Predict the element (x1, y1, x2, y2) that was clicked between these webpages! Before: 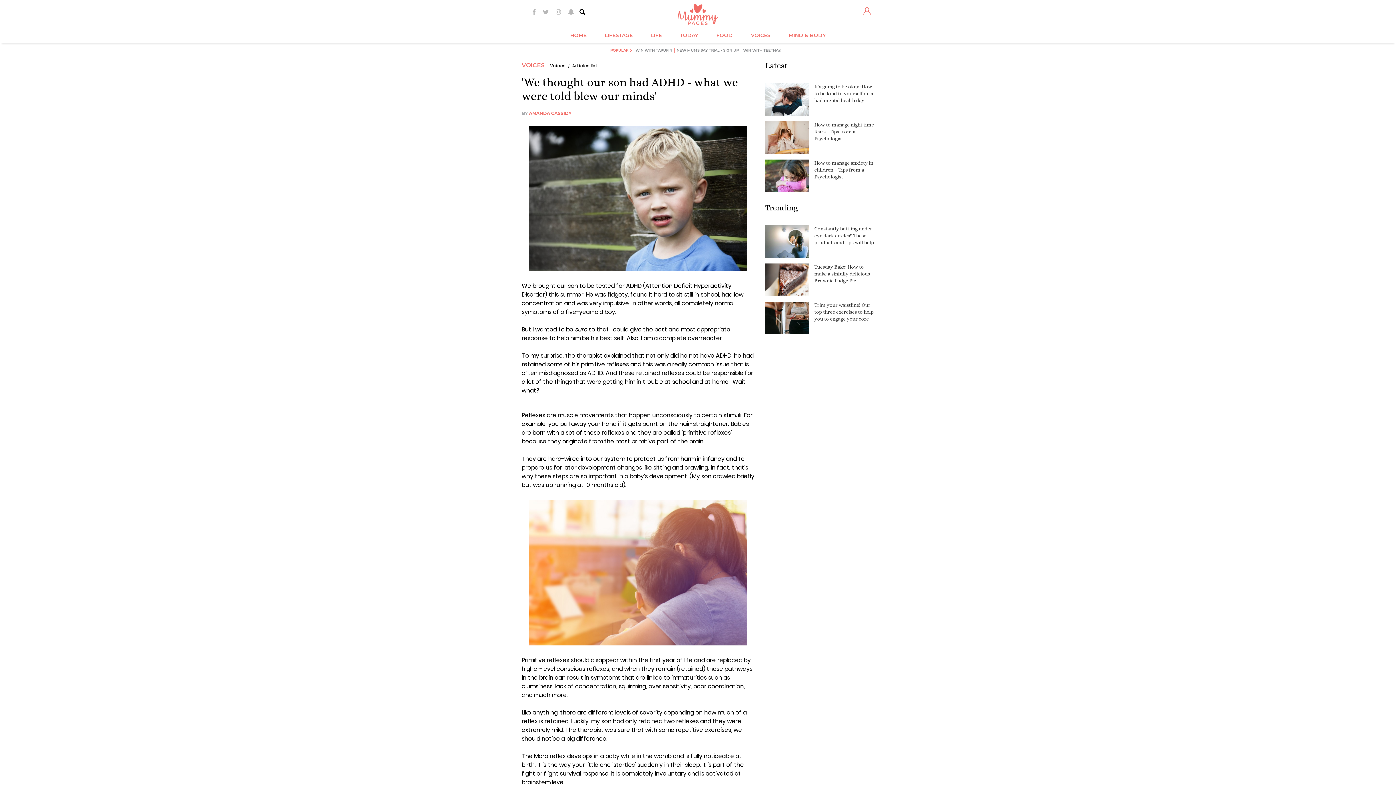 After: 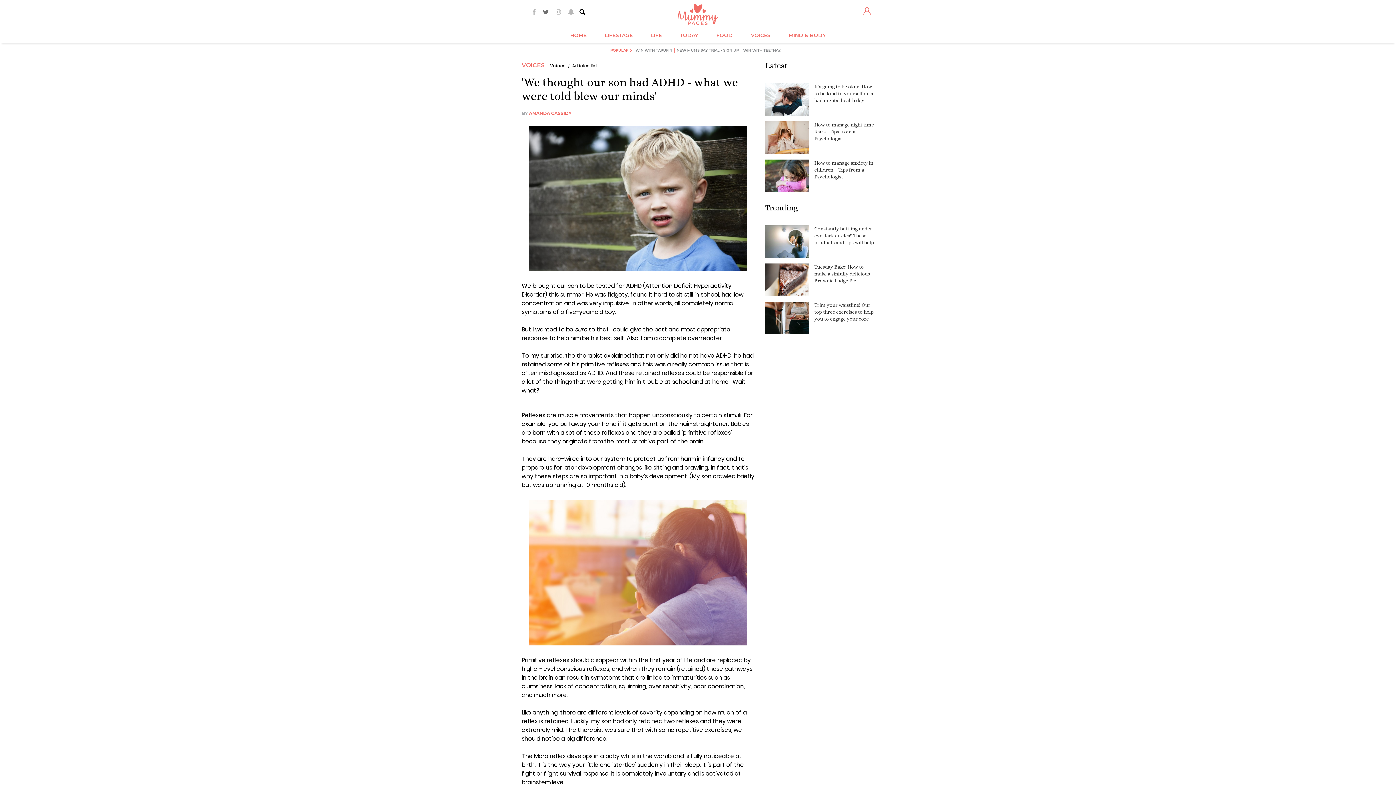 Action: bbox: (539, 7, 552, 17)